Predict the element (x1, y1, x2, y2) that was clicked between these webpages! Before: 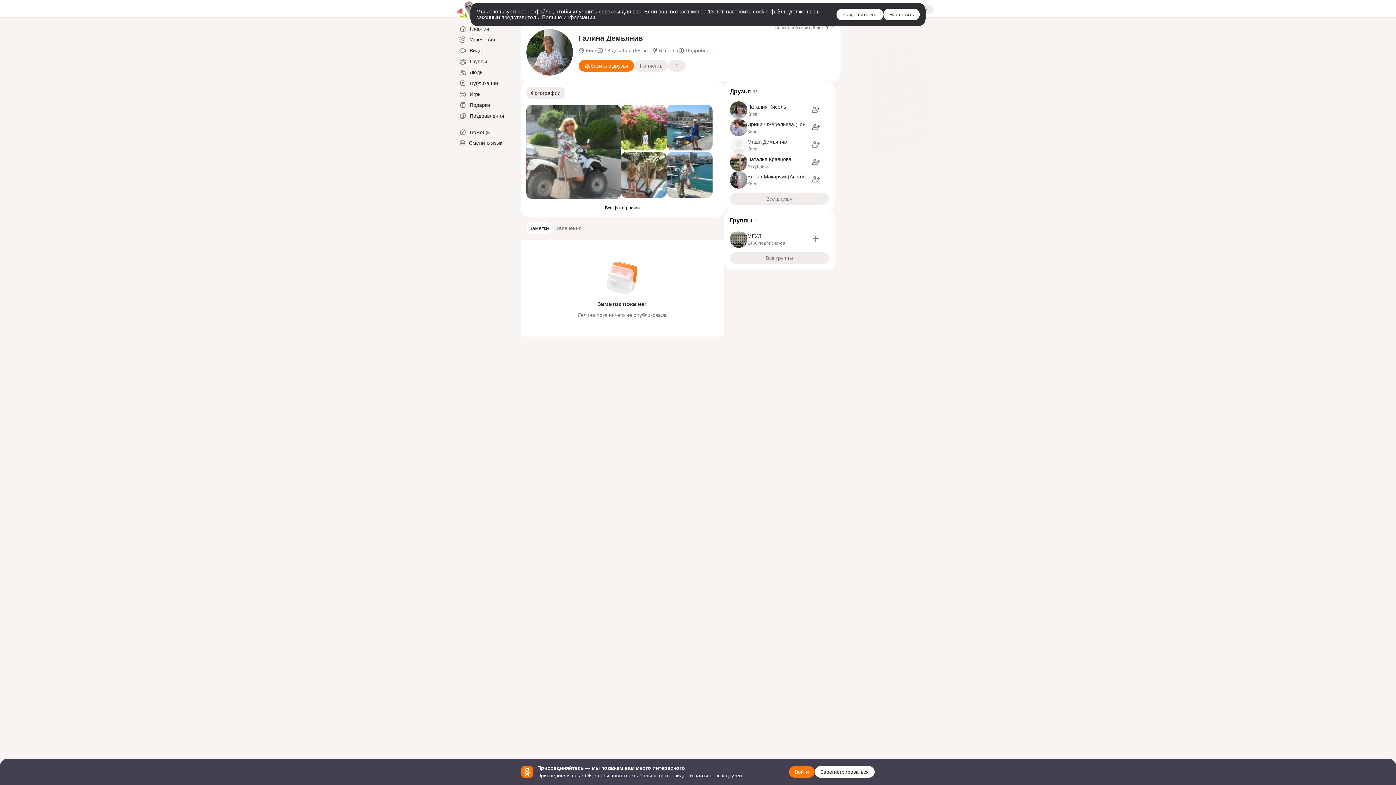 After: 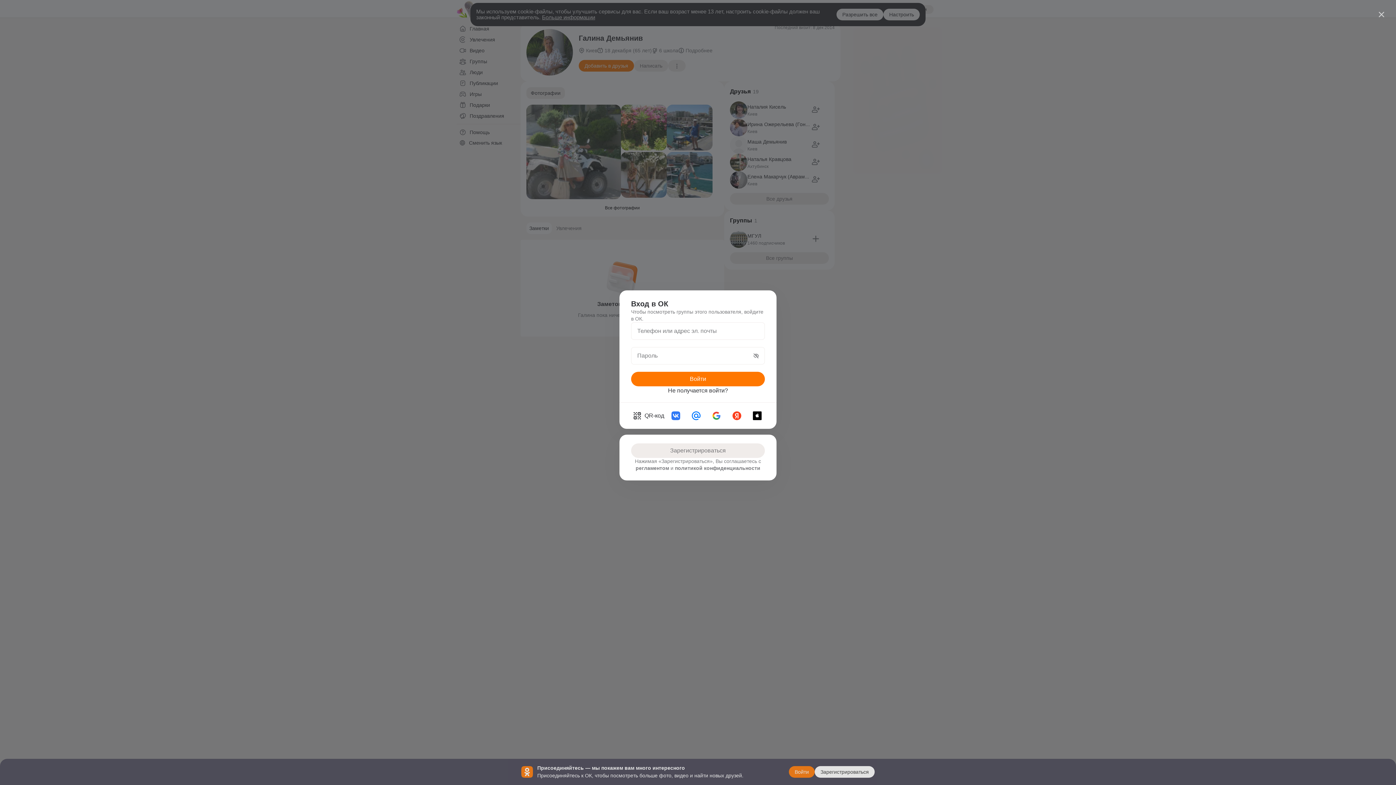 Action: bbox: (730, 216, 752, 224) label: Группы